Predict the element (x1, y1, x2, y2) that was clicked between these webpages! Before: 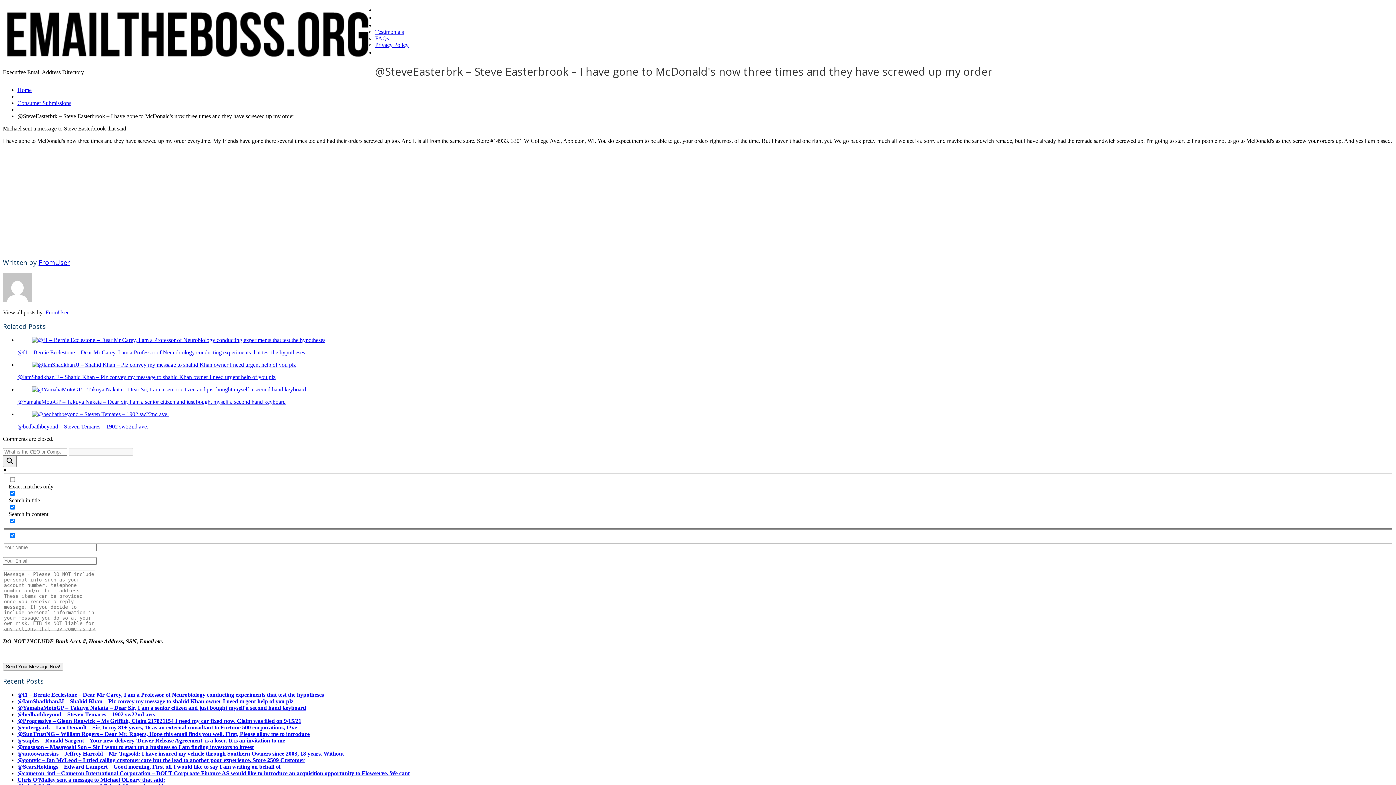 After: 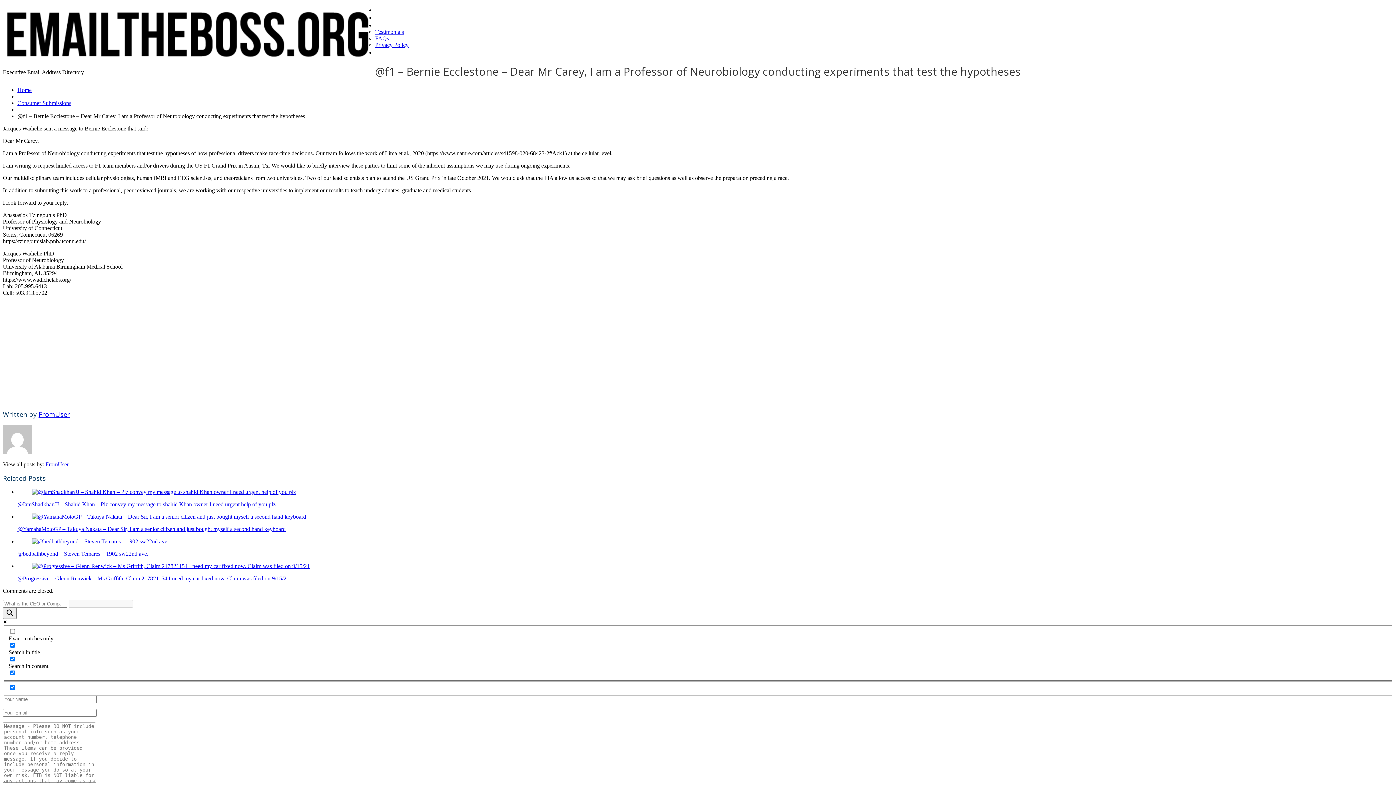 Action: bbox: (17, 349, 305, 355) label: @f1 – Bernie Ecclestone – Dear Mr Carey, I am a Professor of Neurobiology conducting experiments that test the hypotheses